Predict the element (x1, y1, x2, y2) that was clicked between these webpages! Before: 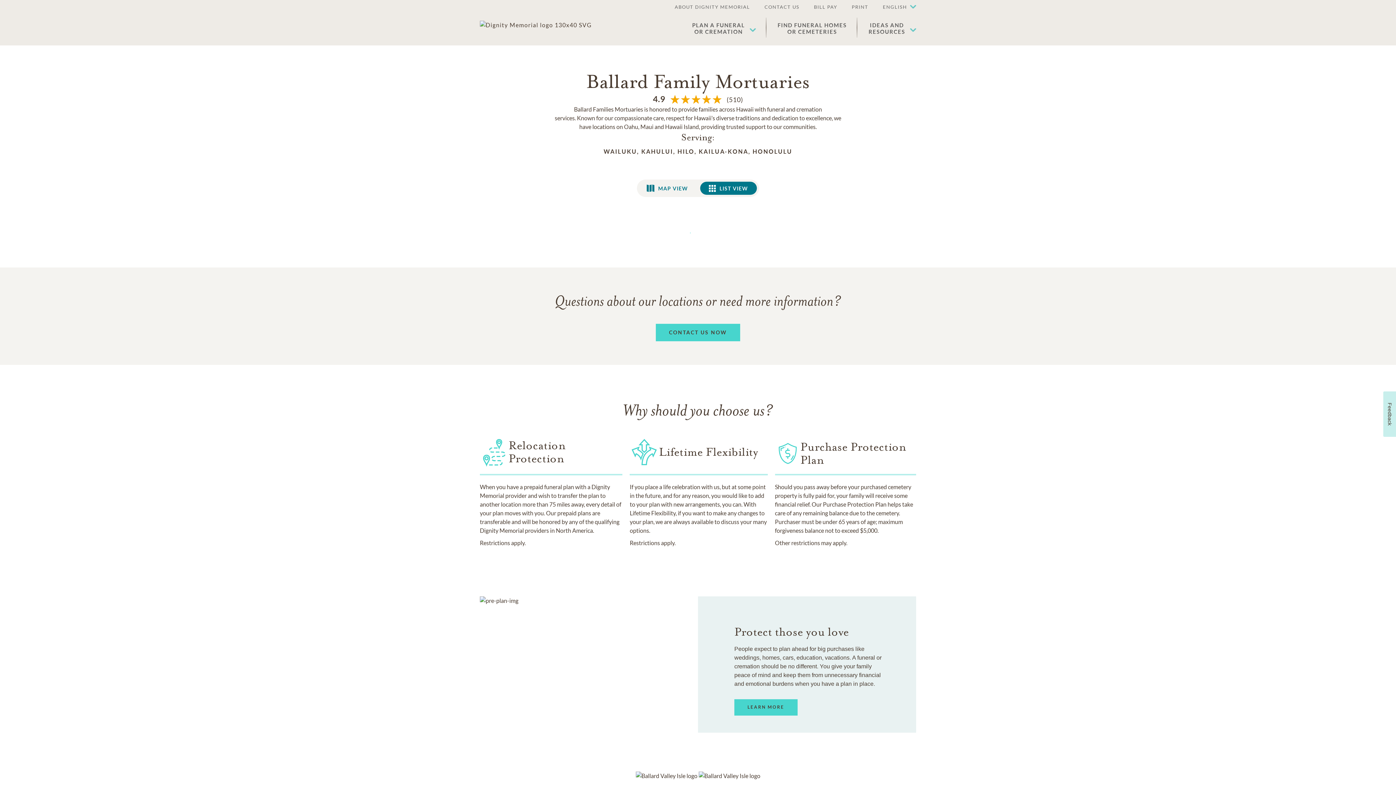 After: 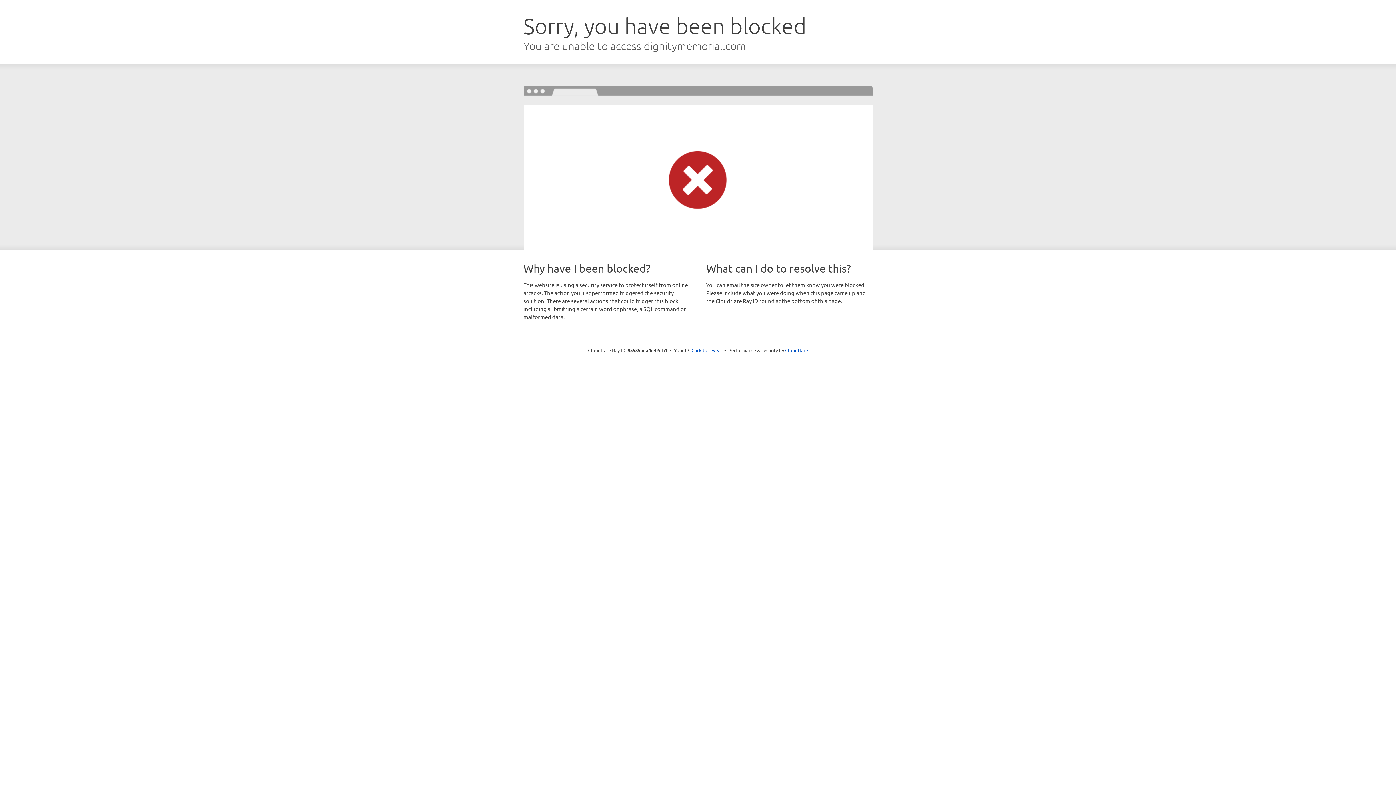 Action: bbox: (480, 20, 592, 29)